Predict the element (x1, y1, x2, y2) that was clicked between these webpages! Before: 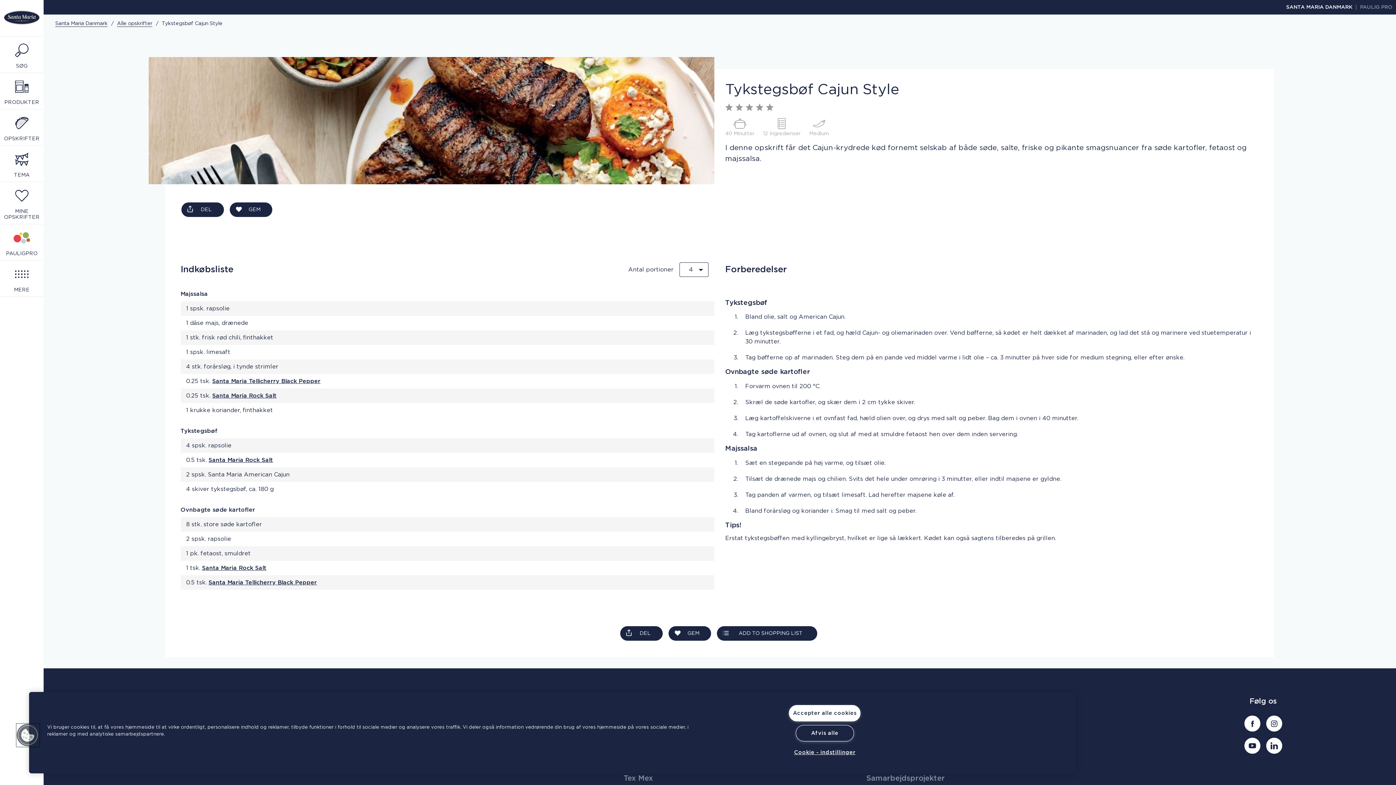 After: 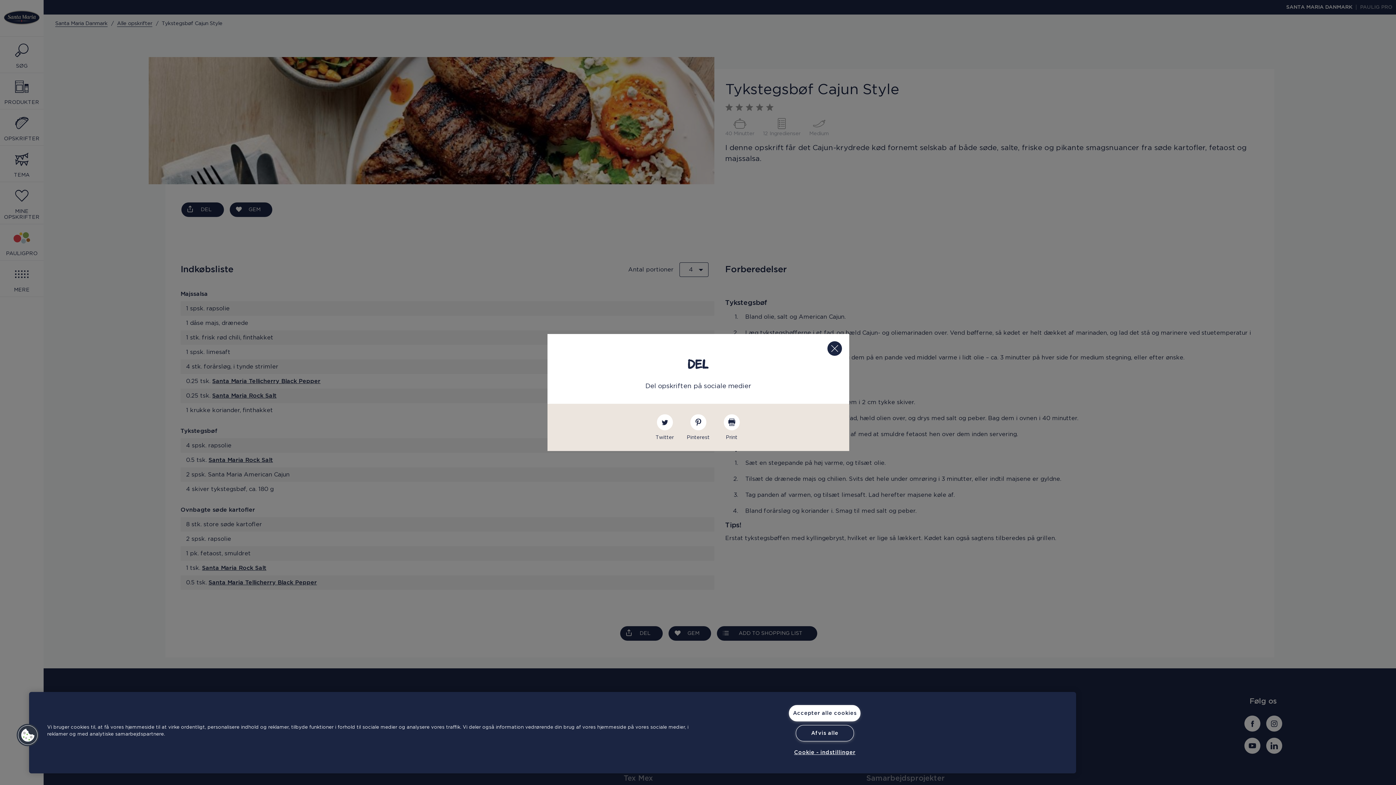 Action: bbox: (181, 202, 223, 217) label: DEL